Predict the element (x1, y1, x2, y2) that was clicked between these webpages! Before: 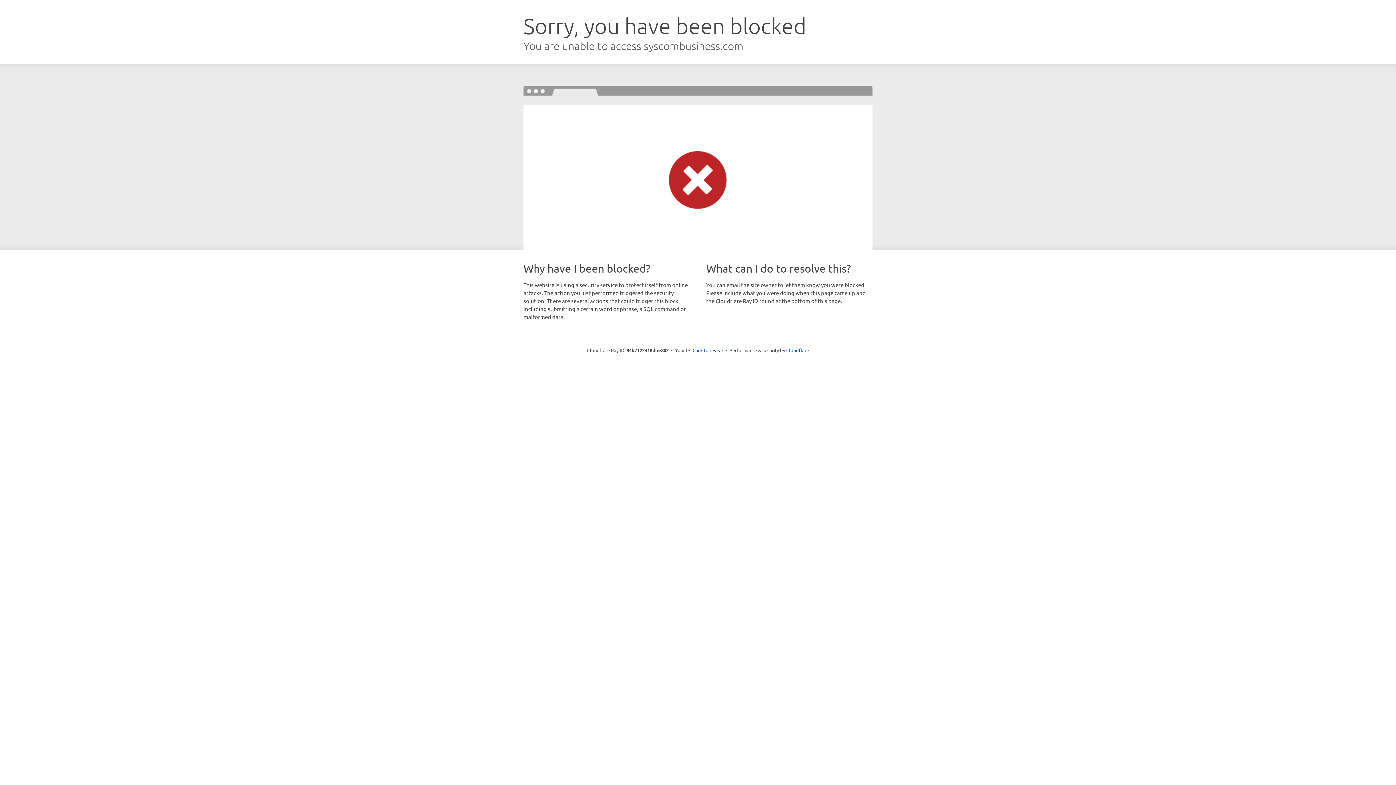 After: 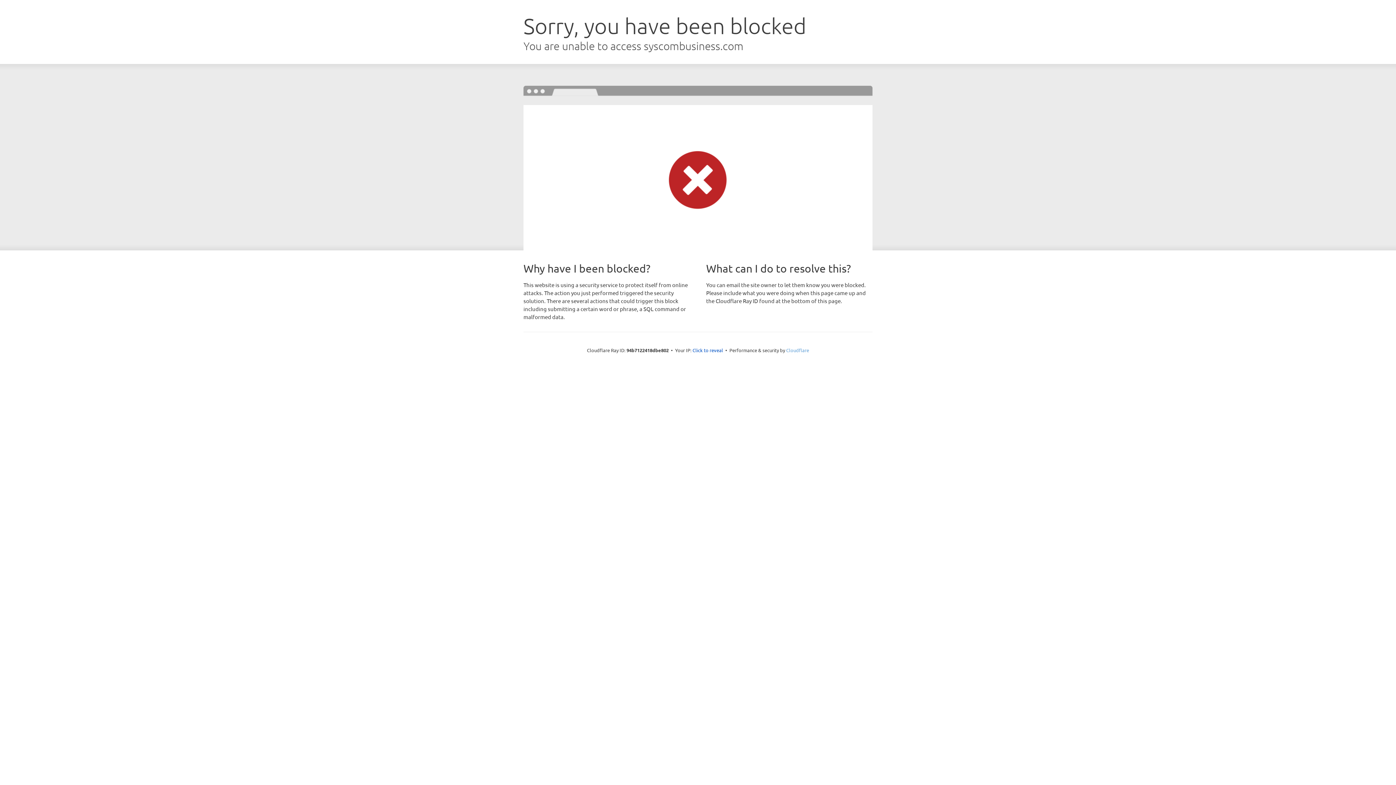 Action: label: Cloudflare bbox: (786, 347, 809, 353)